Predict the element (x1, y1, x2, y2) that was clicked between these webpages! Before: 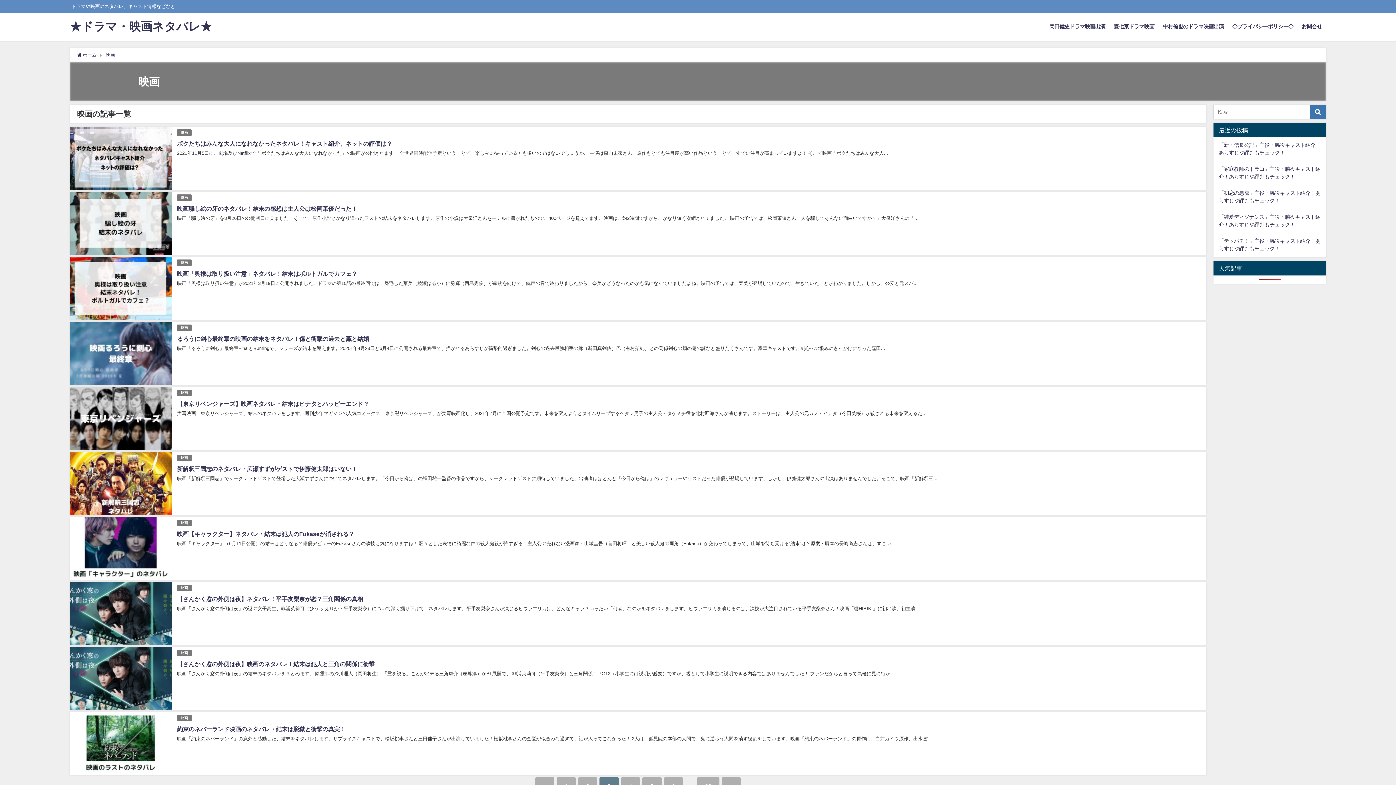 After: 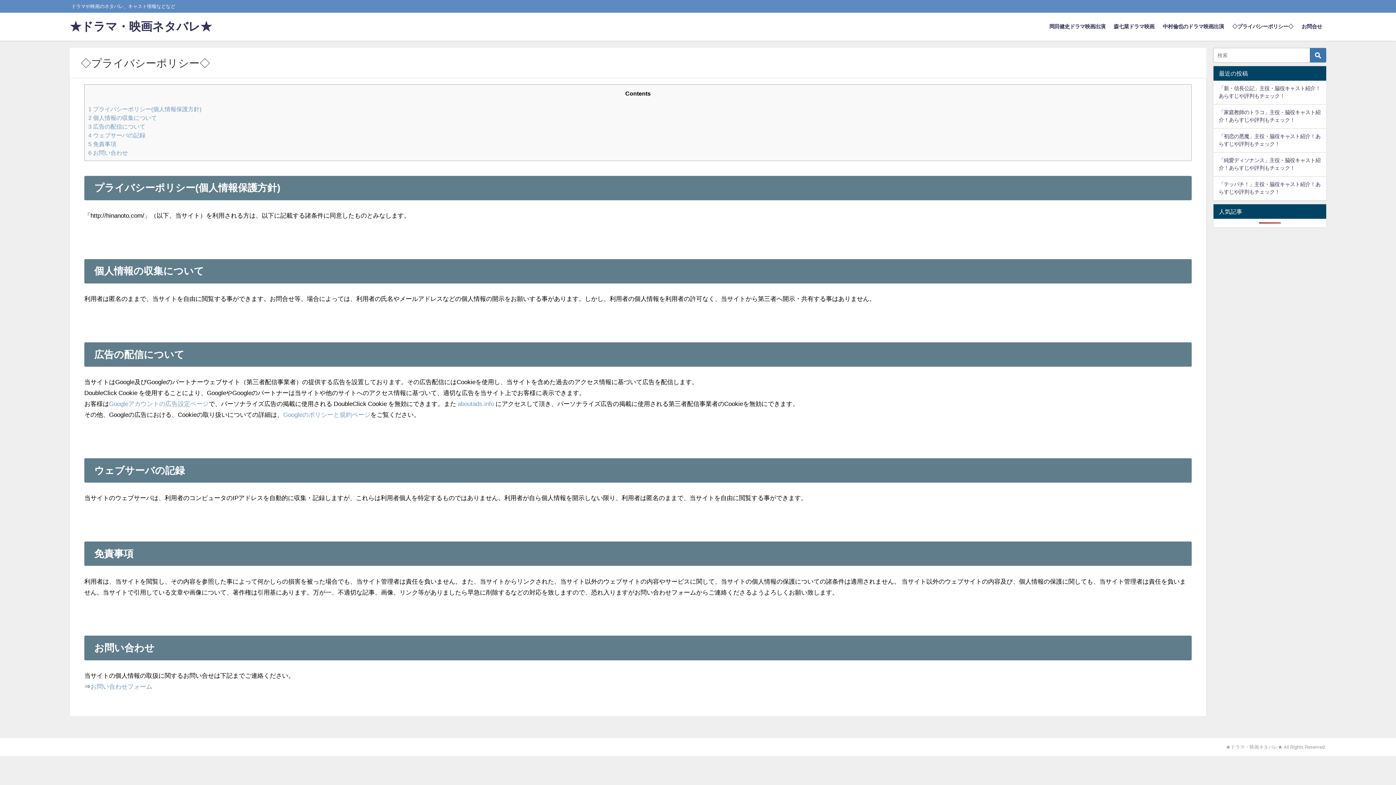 Action: label: ◇プライバシーポリシー◇ bbox: (1228, 16, 1297, 37)